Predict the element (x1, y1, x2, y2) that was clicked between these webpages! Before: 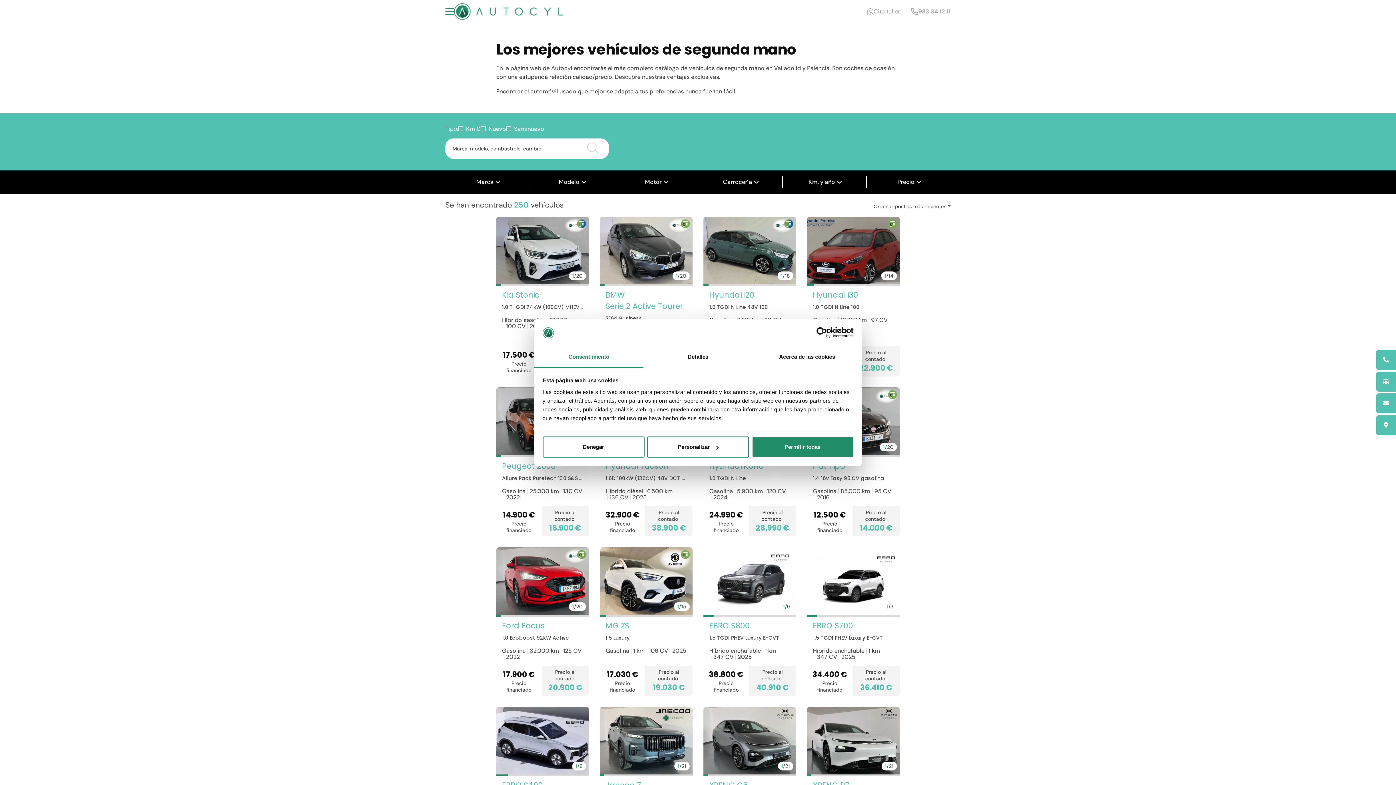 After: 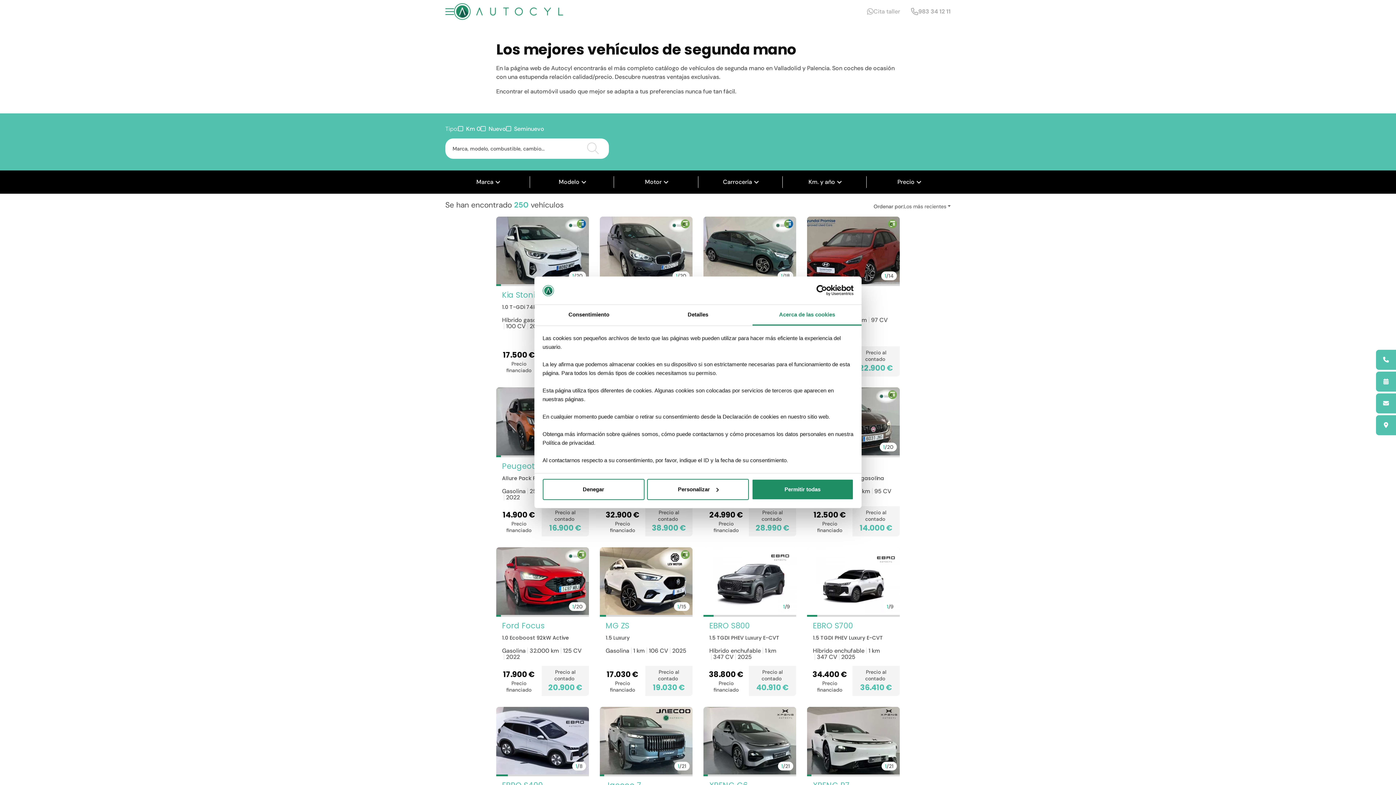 Action: bbox: (752, 347, 861, 367) label: Acerca de las cookies